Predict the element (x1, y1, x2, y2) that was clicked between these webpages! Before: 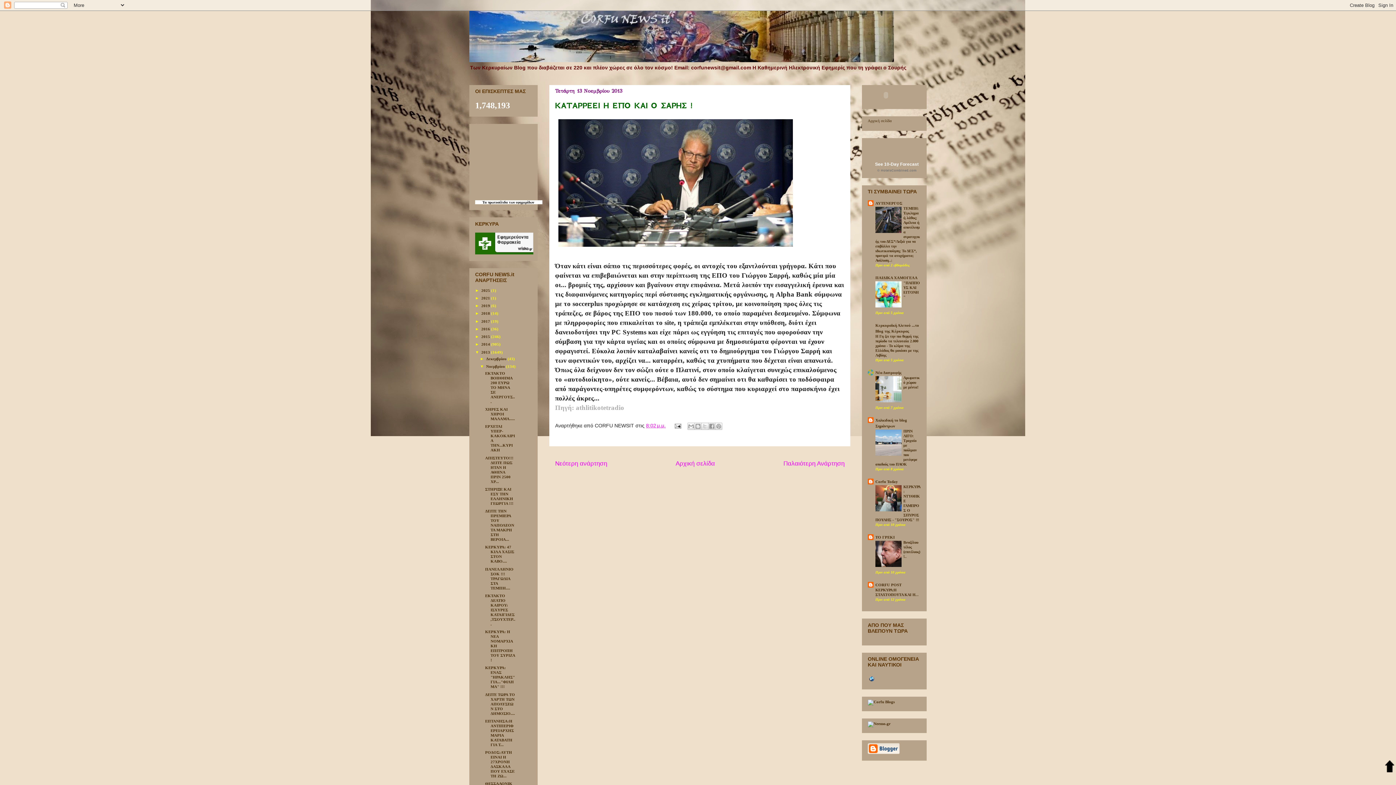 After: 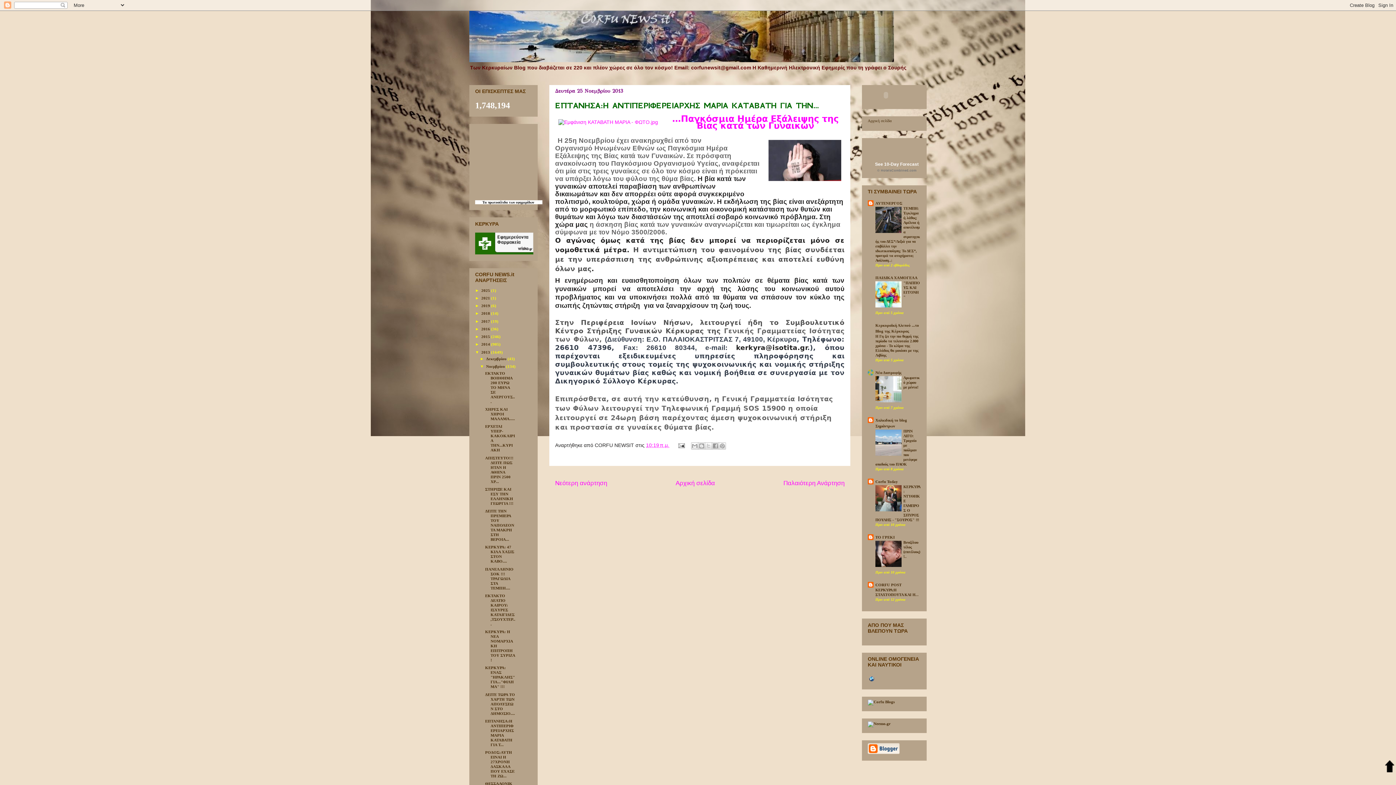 Action: label: ΕΠΤΑΝΗΣΑ:Η ΑΝΤΙΠΕΡΙΦΕΡΕΙΑΡΧΗΣ ΜΑΡΙΑ ΚΑΤΑΒΑΤΗ ΓΙΑ Τ... bbox: (485, 719, 513, 747)